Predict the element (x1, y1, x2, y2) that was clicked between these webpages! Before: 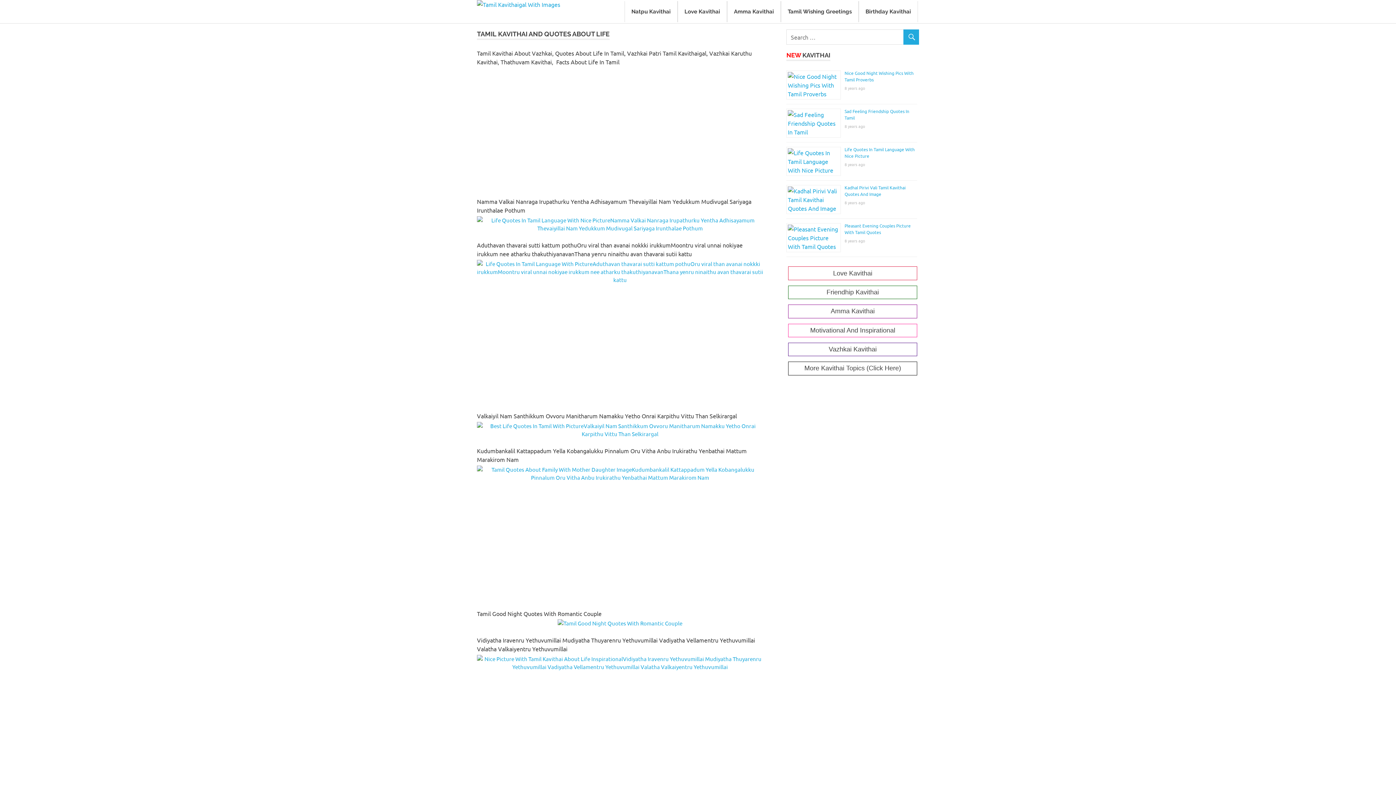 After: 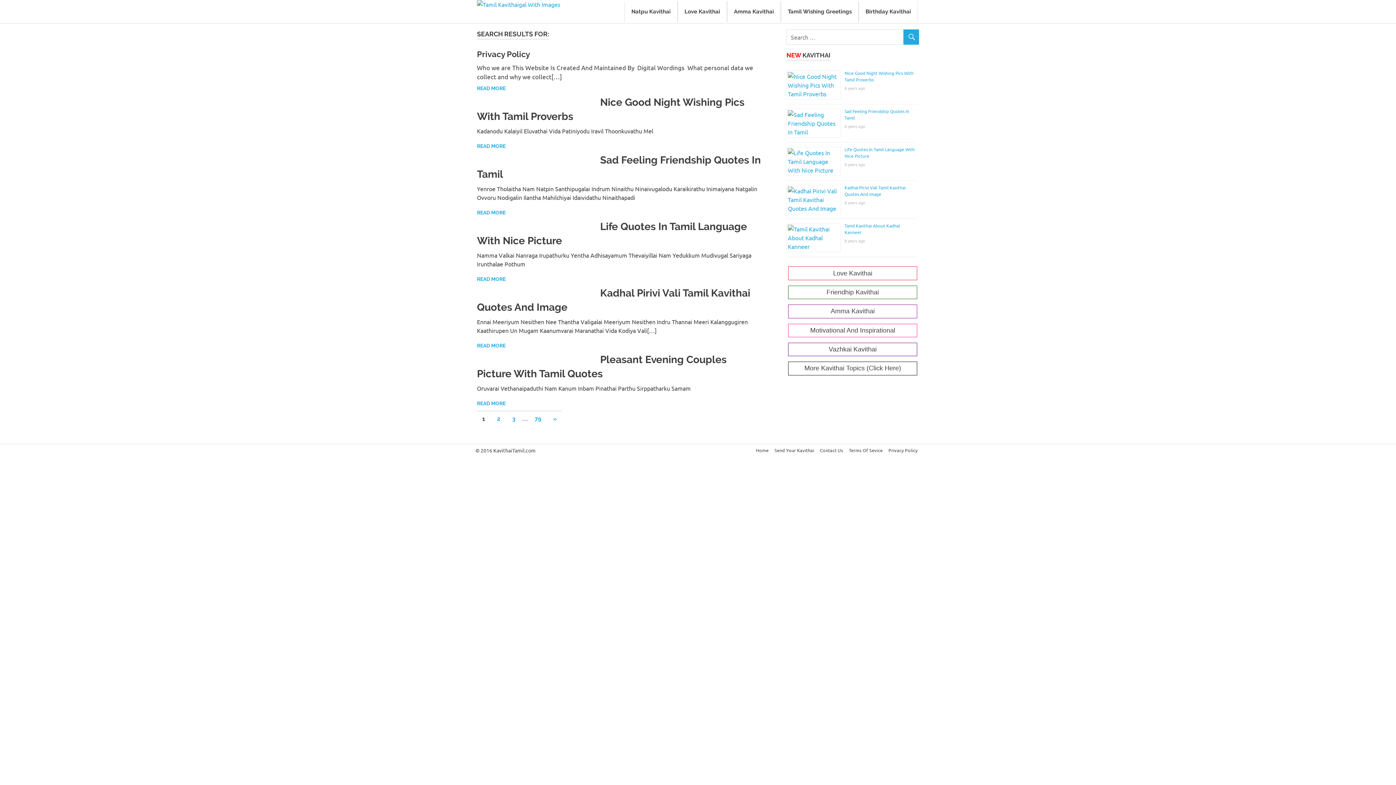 Action: bbox: (903, 29, 919, 46)